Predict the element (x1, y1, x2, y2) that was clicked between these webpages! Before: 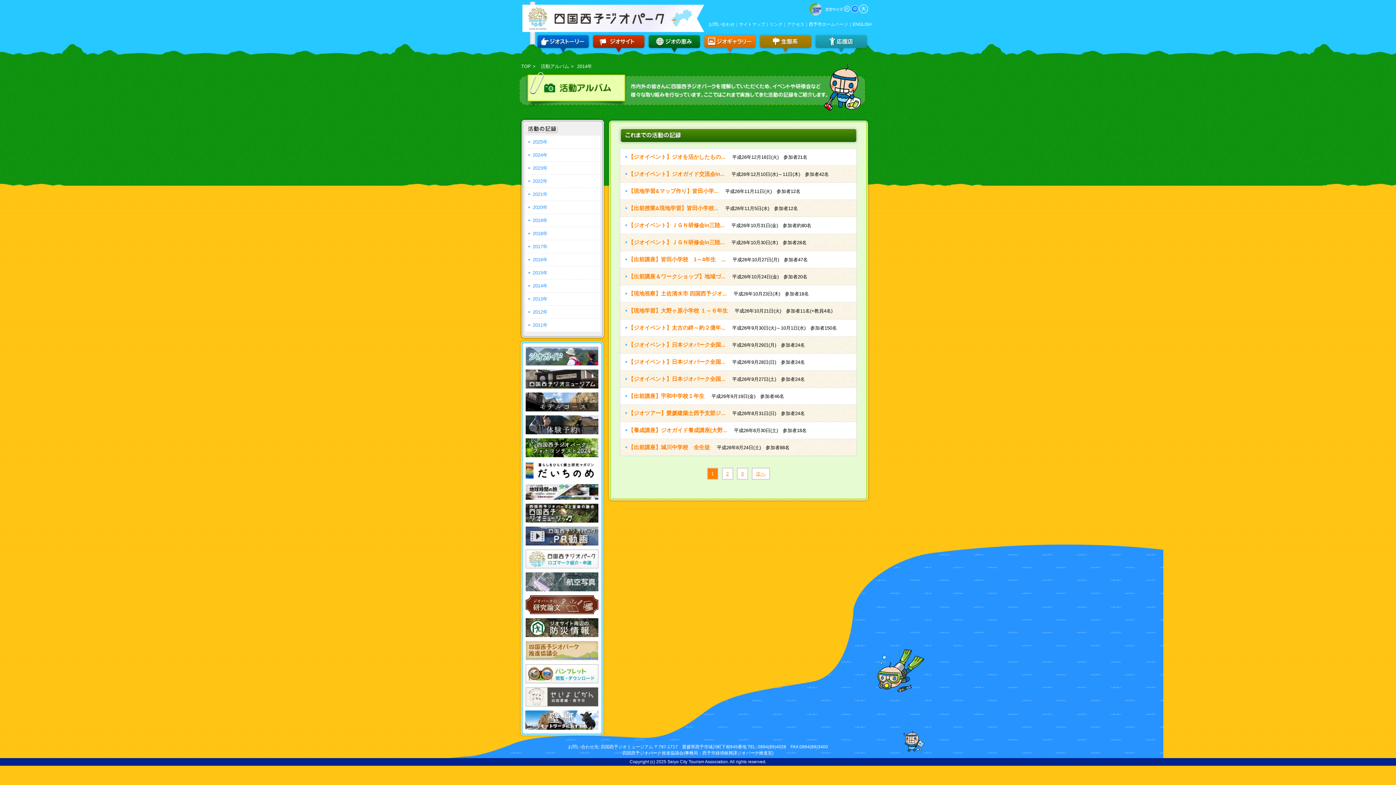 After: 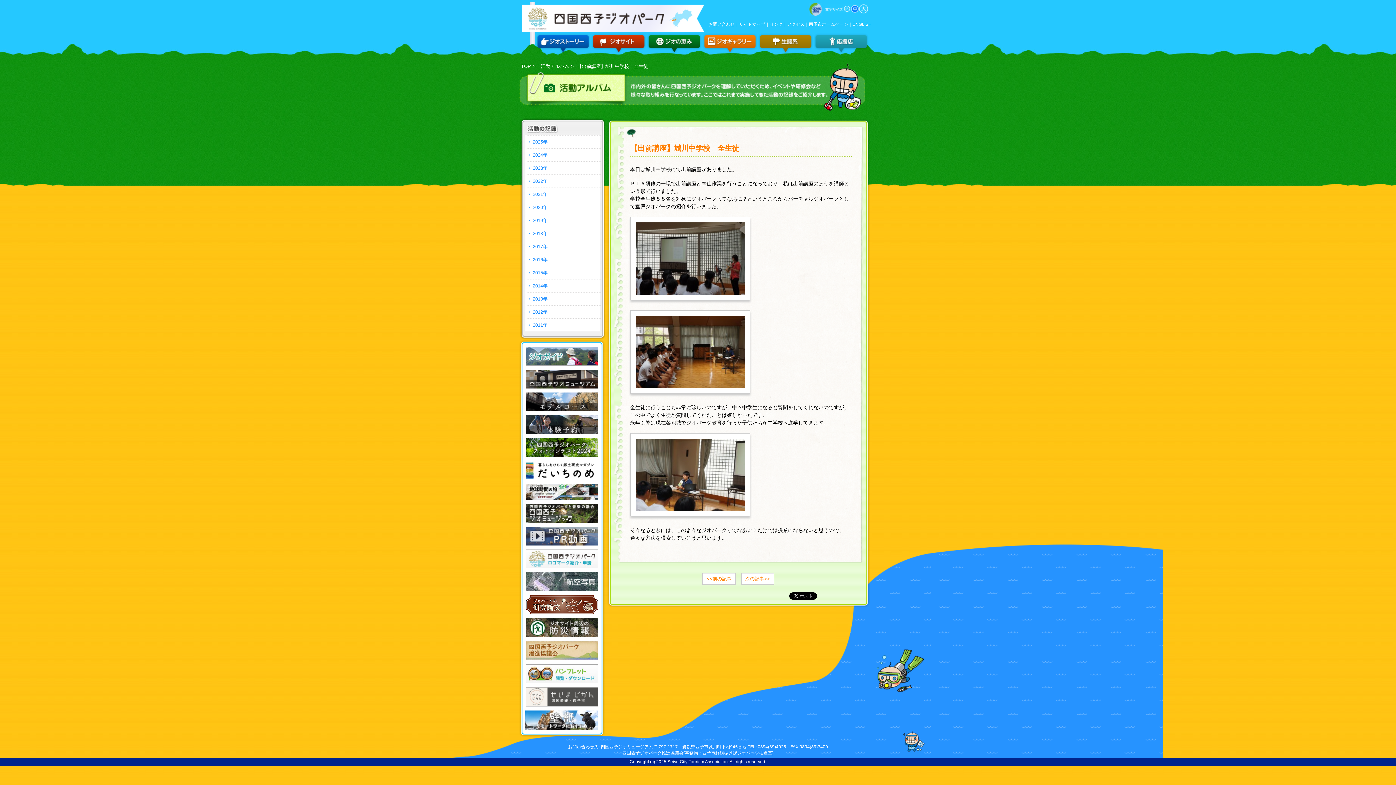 Action: bbox: (628, 444, 711, 450) label: 【出前講座】城川中学校　全生徒 